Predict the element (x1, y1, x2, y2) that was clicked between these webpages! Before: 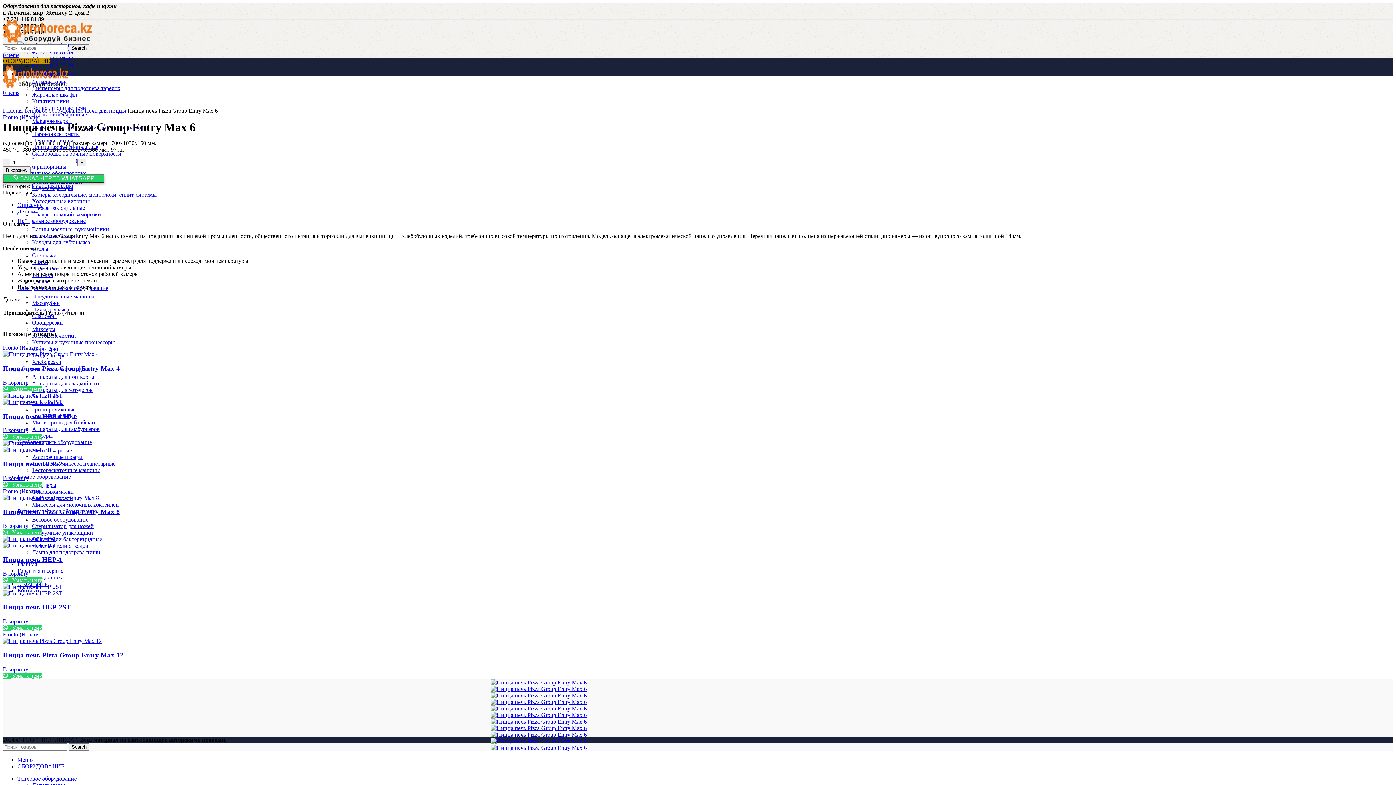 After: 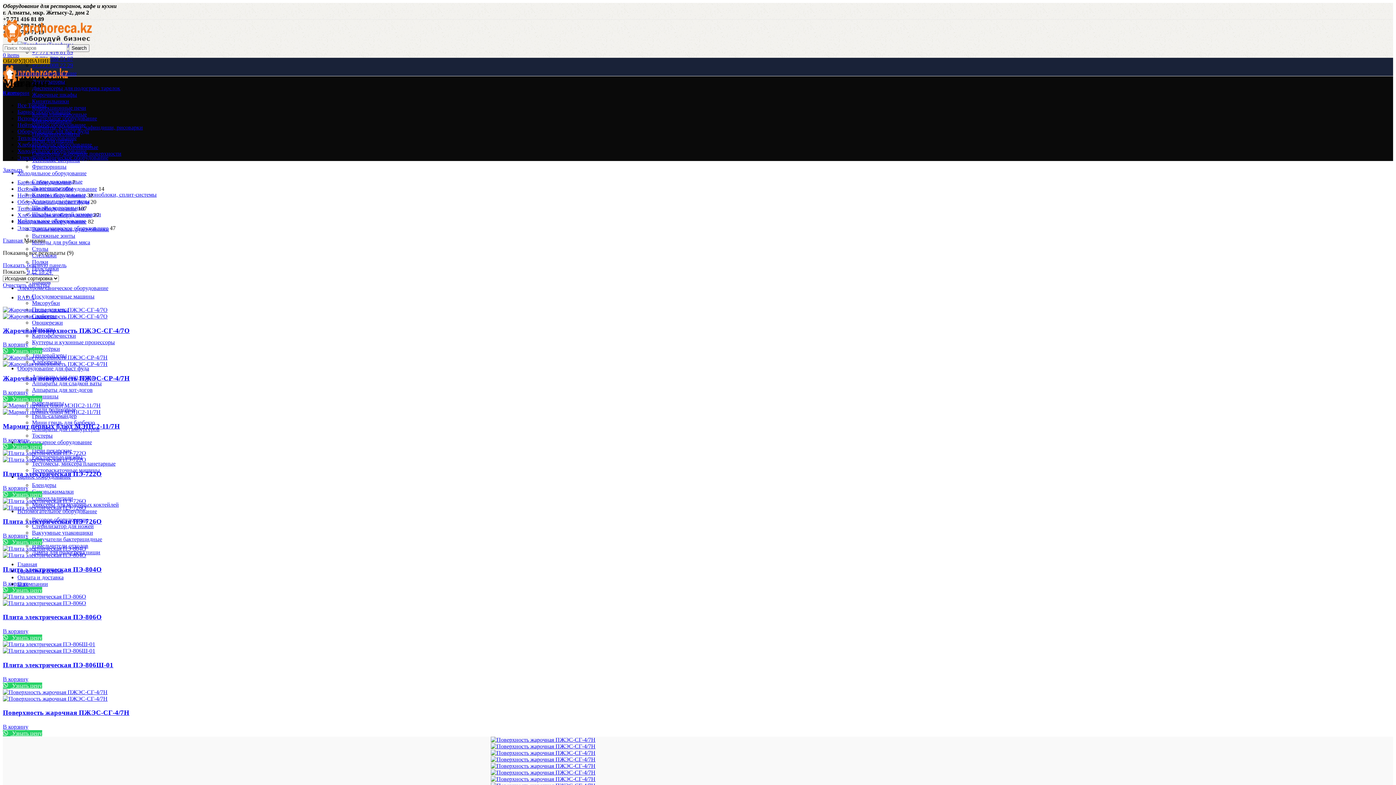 Action: bbox: (490, 705, 586, 711)